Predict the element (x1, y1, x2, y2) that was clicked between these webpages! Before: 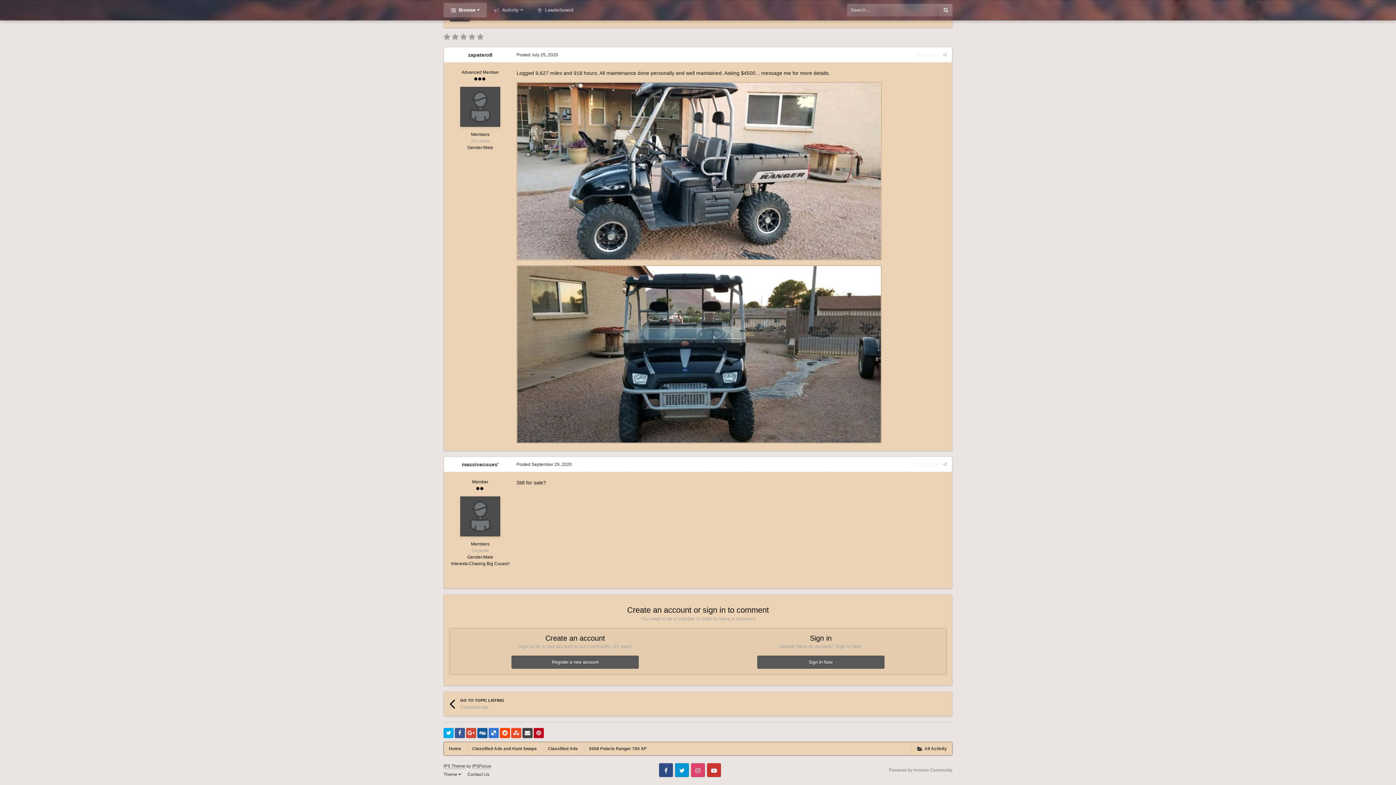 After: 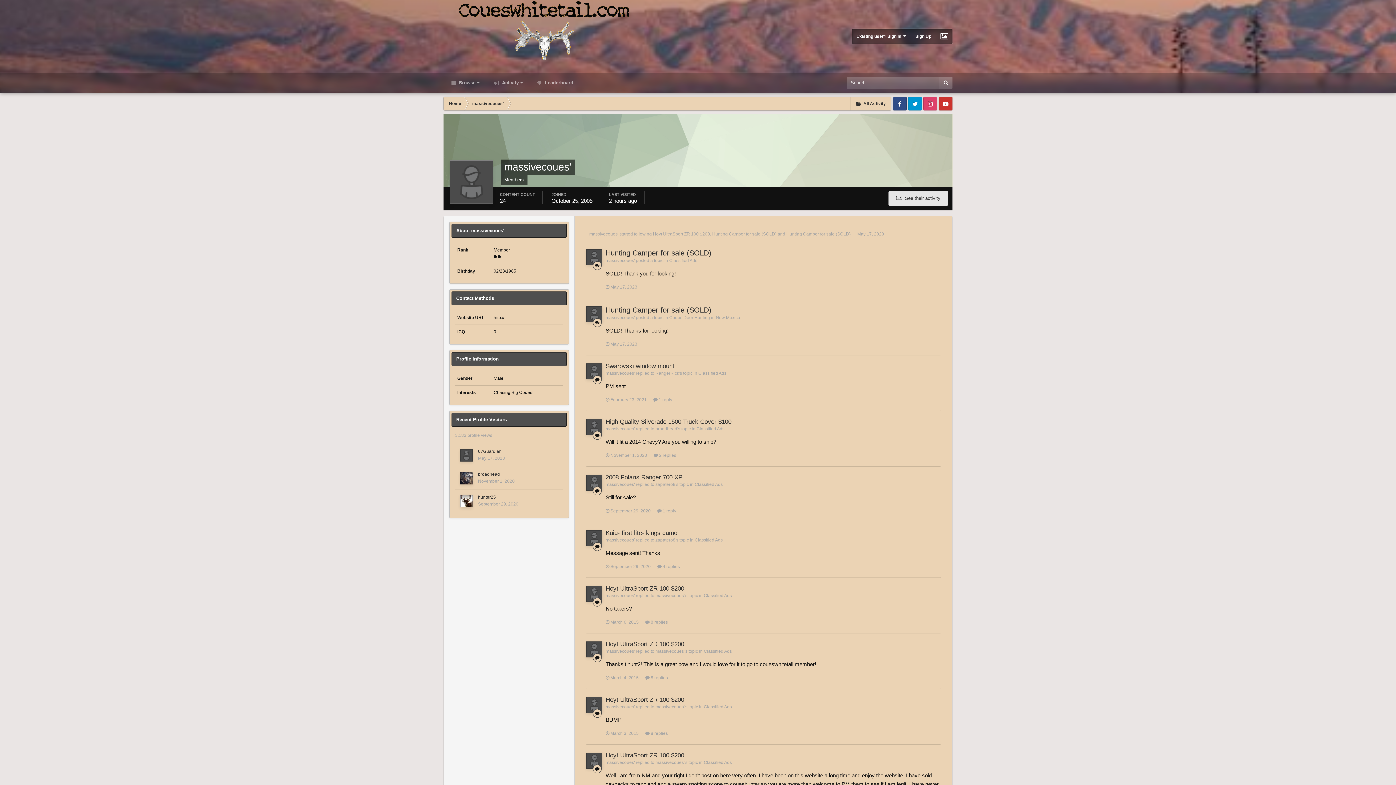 Action: bbox: (460, 496, 500, 536)